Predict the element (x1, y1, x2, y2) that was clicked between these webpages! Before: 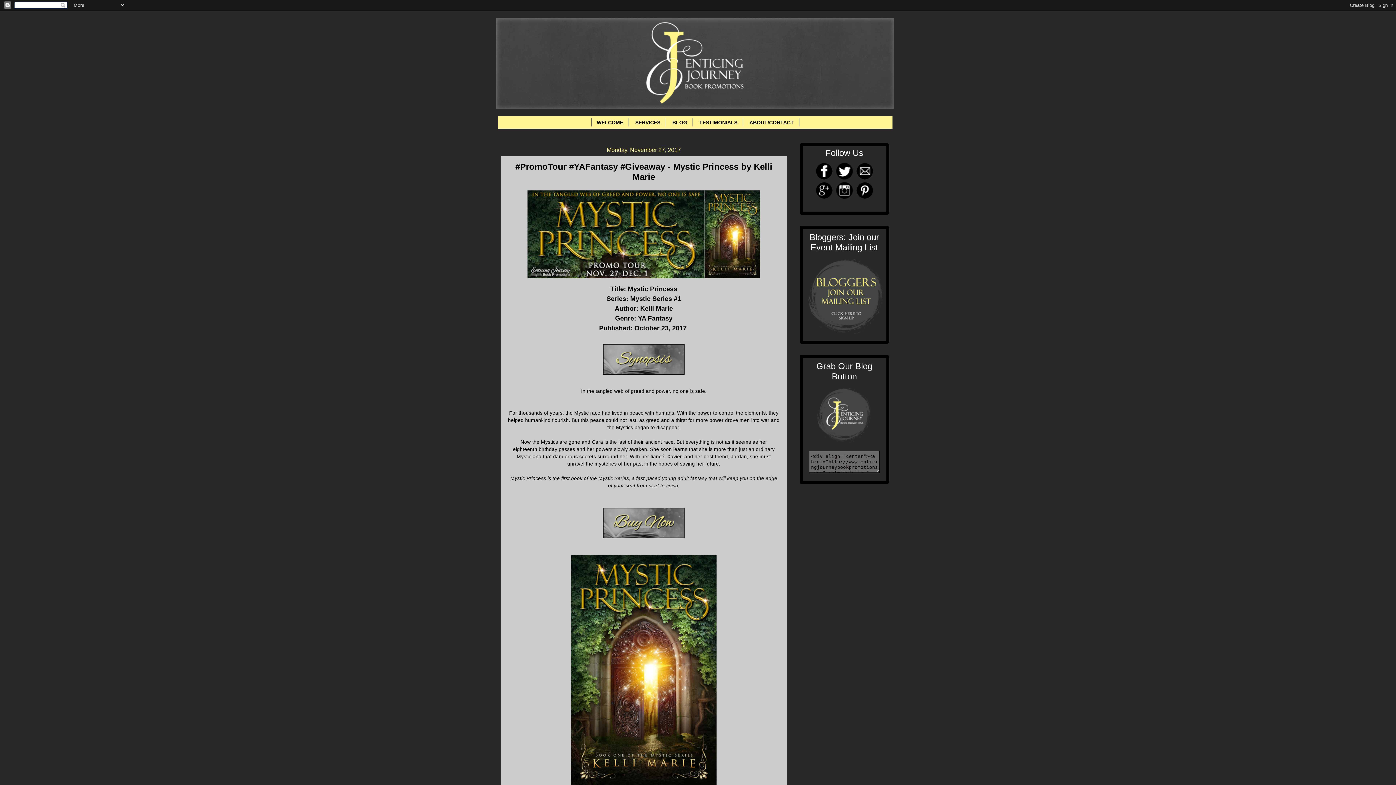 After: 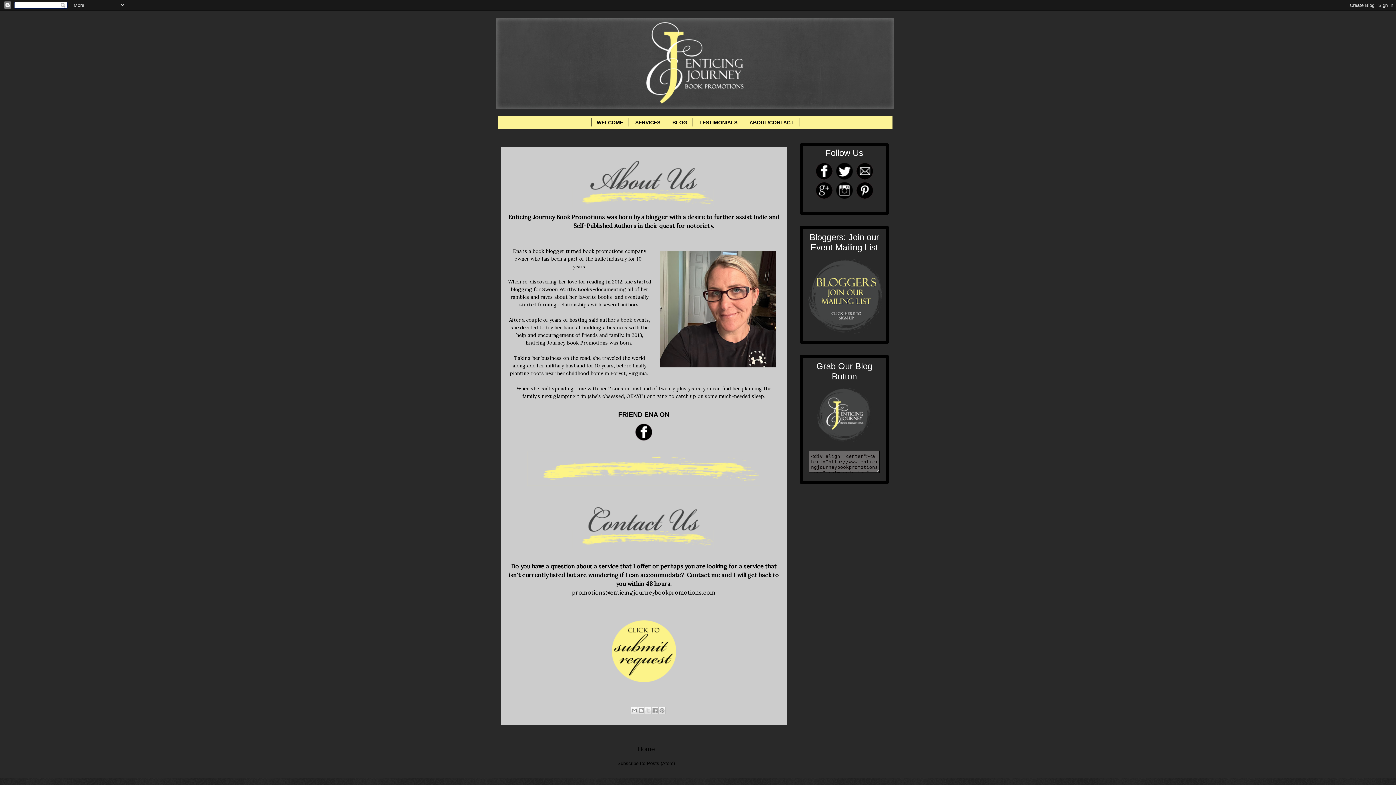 Action: bbox: (744, 118, 799, 126) label: ABOUT/CONTACT